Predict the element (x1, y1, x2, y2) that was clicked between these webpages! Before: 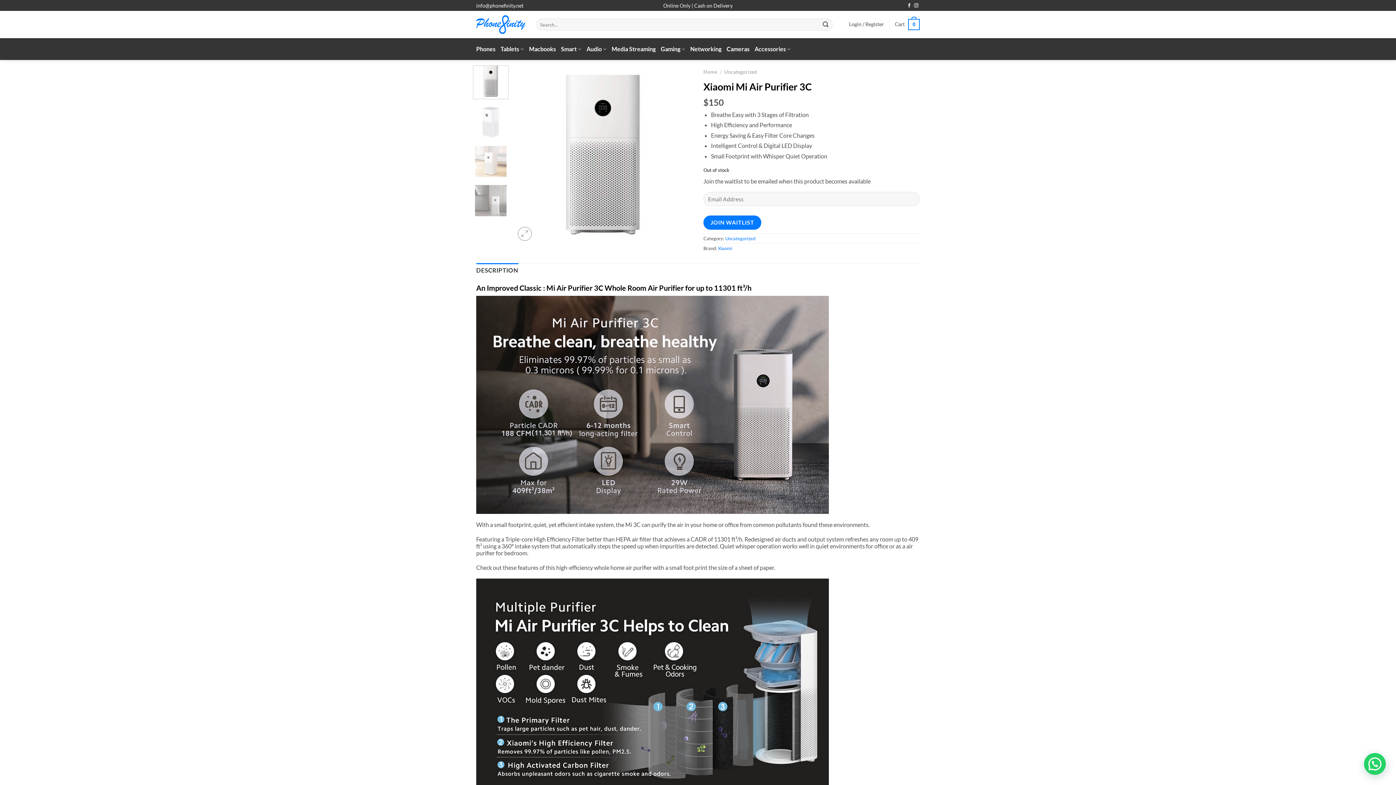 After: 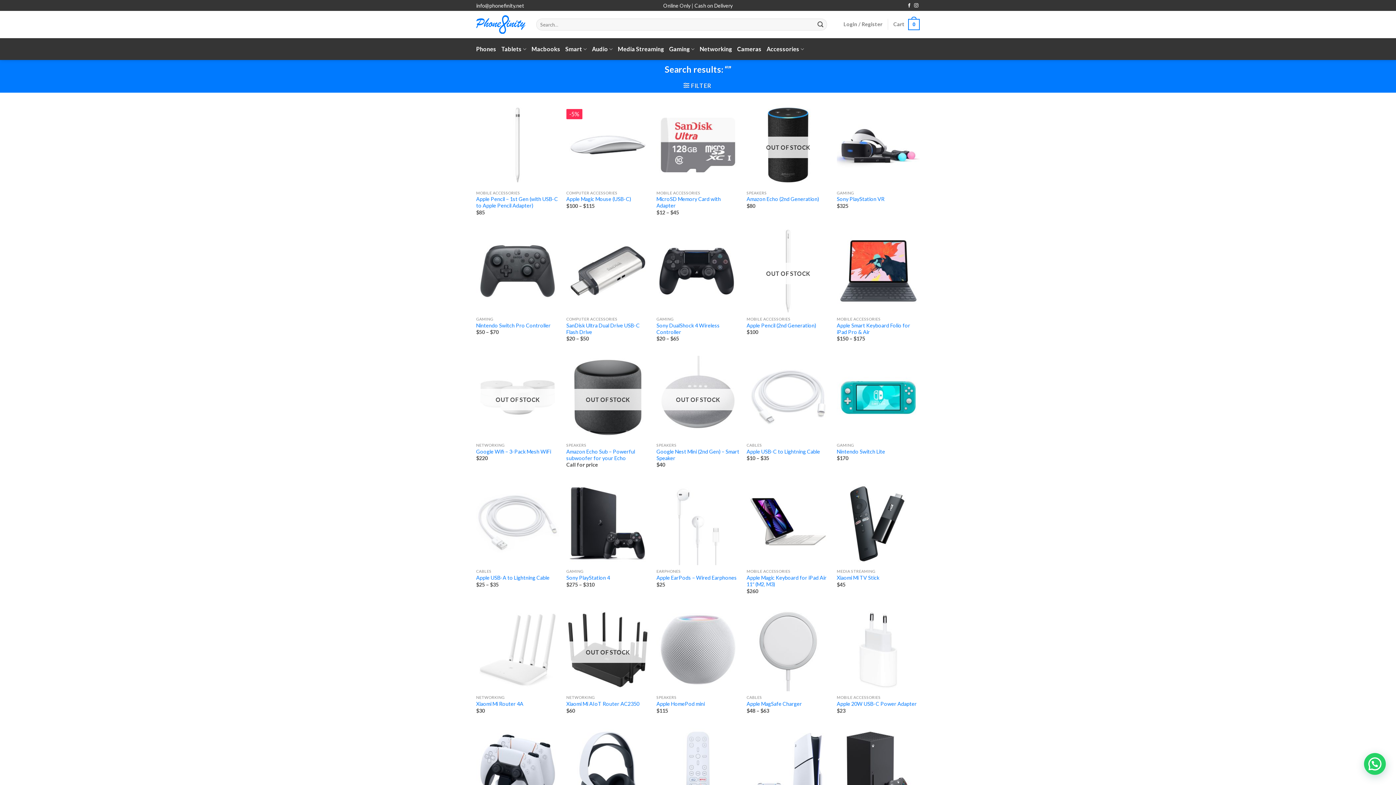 Action: label: Submit bbox: (819, 18, 832, 30)